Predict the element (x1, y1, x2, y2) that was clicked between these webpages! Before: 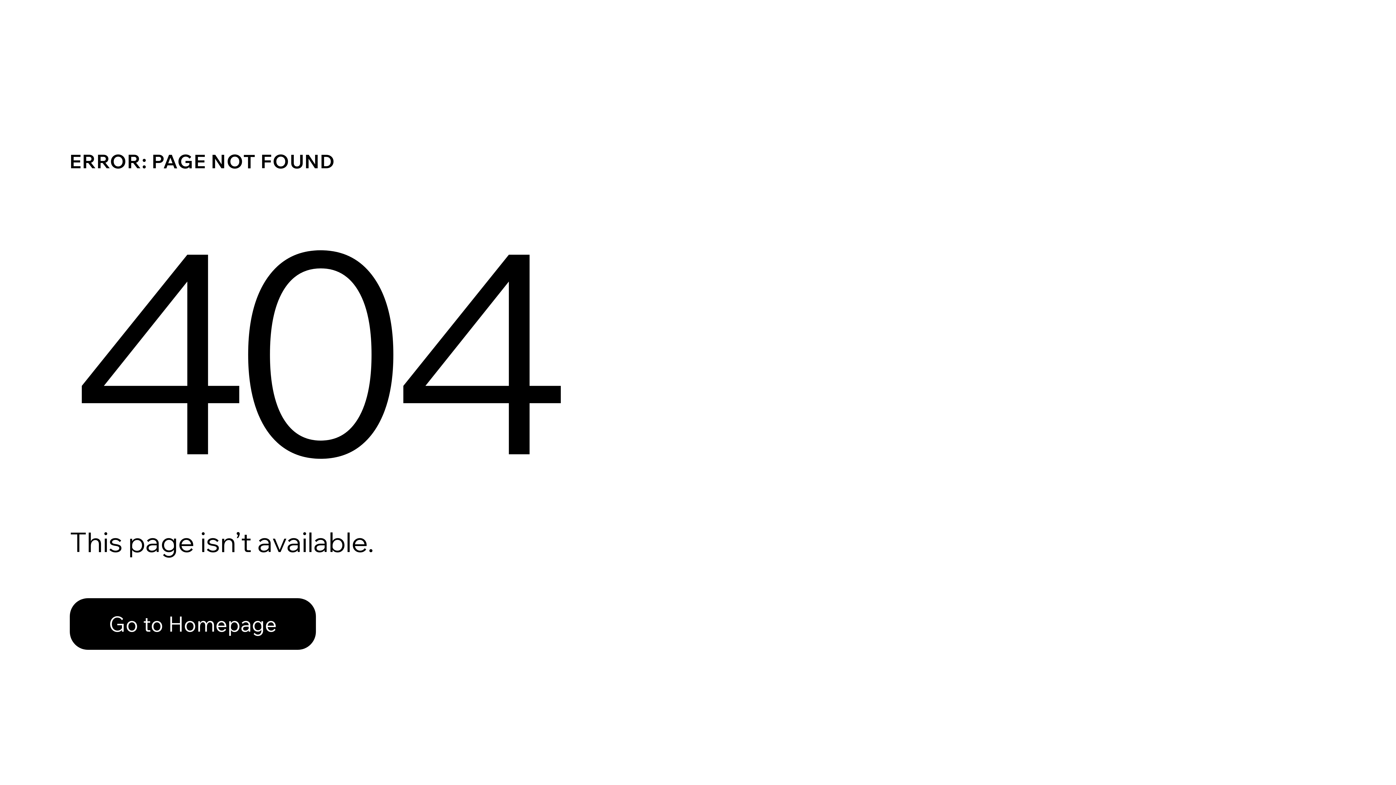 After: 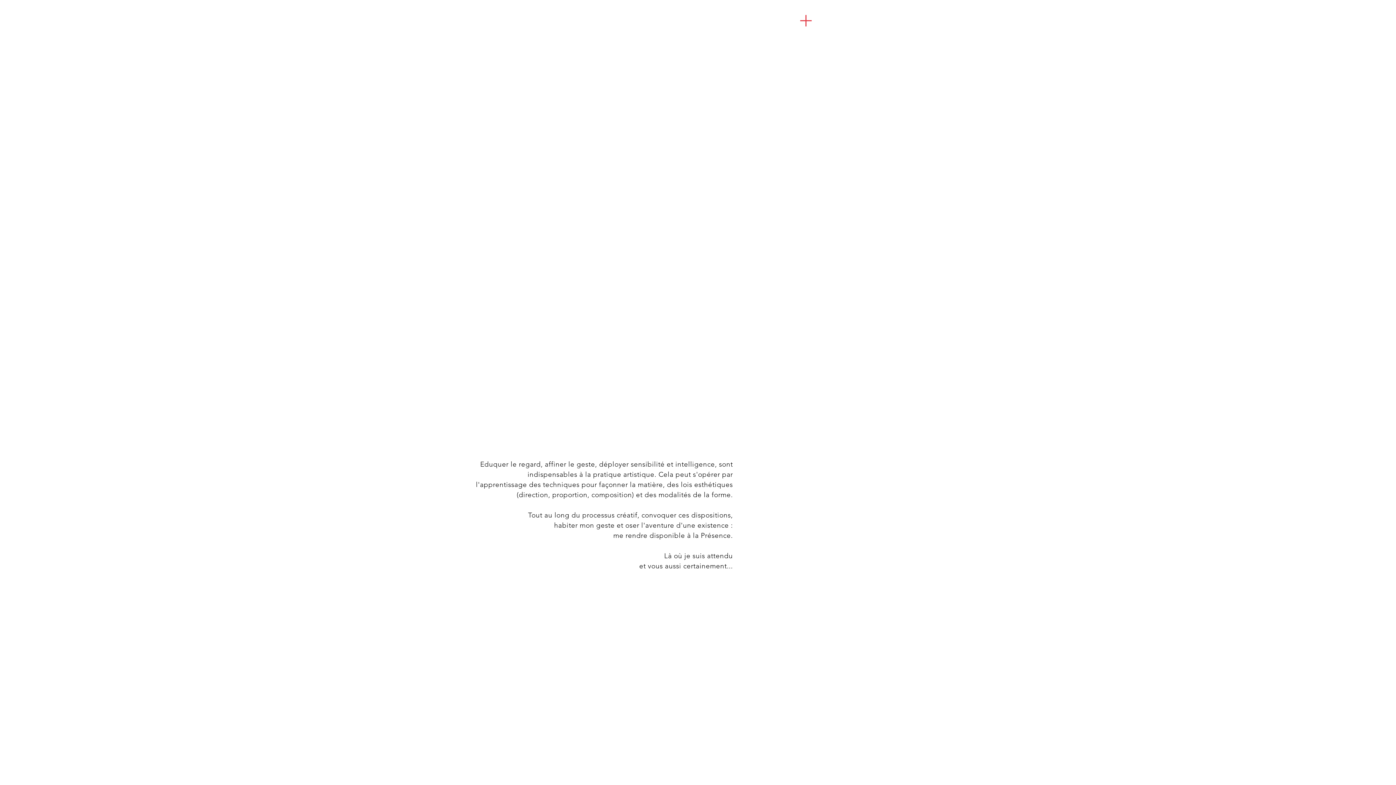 Action: label: Go to Homepage bbox: (69, 582, 768, 659)